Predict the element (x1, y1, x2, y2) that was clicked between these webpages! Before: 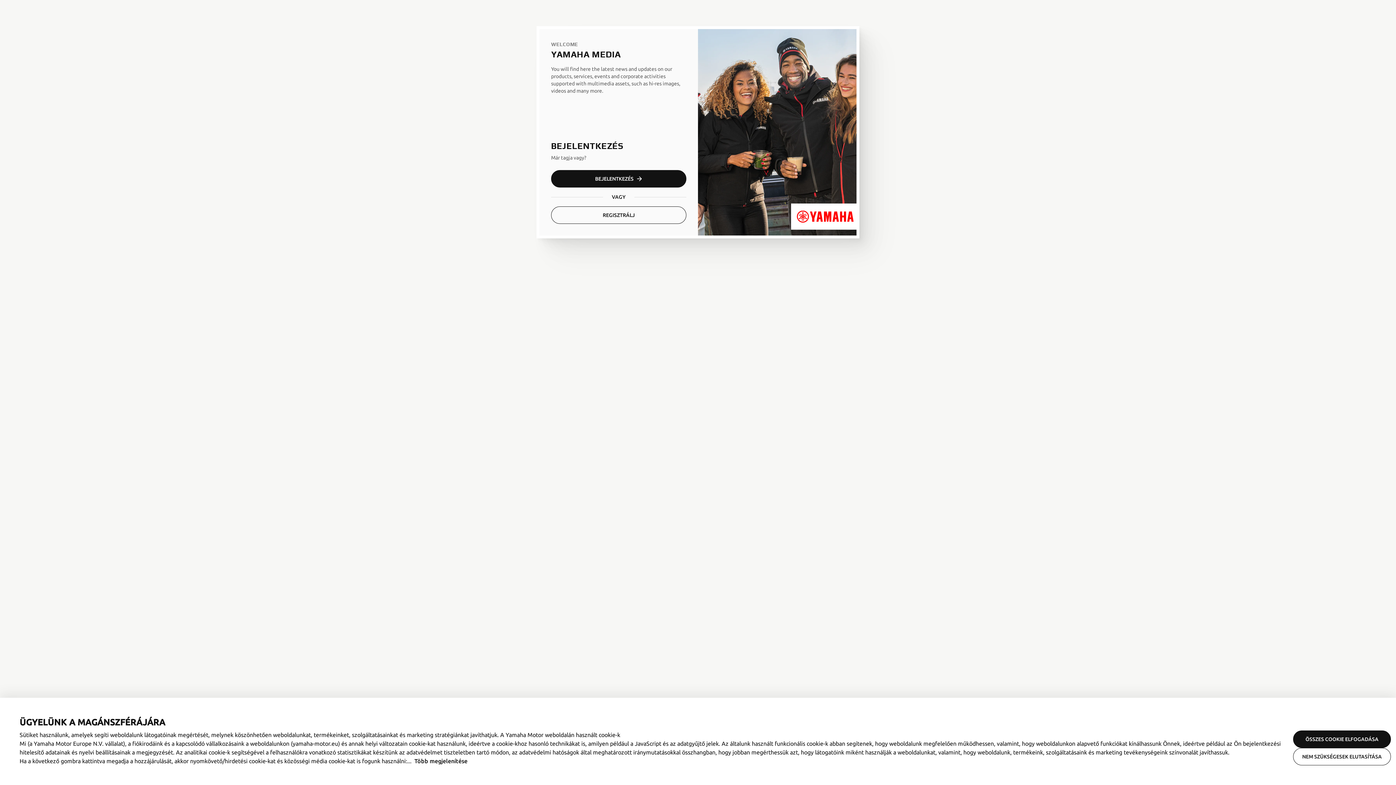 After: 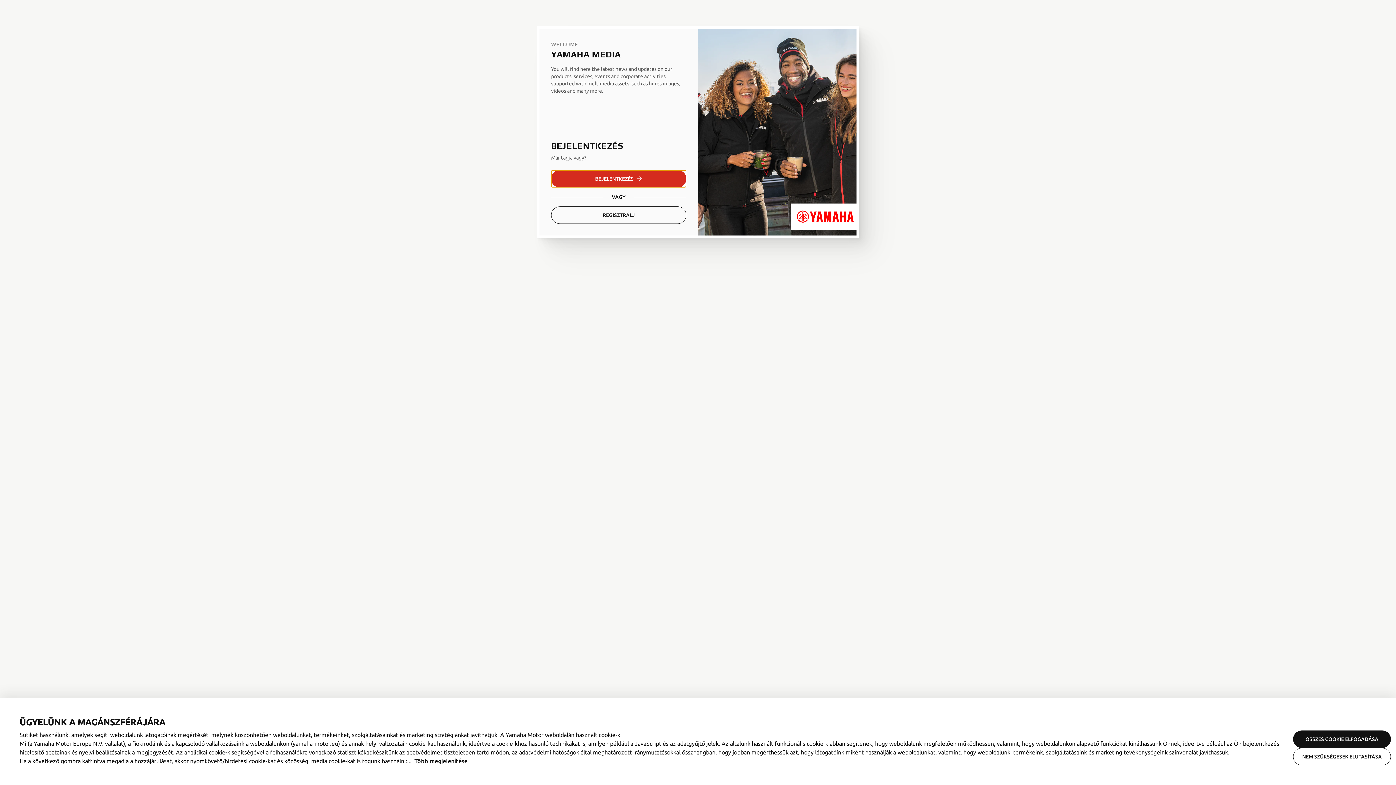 Action: bbox: (551, 170, 686, 187) label: BEJELENTKEZÉS